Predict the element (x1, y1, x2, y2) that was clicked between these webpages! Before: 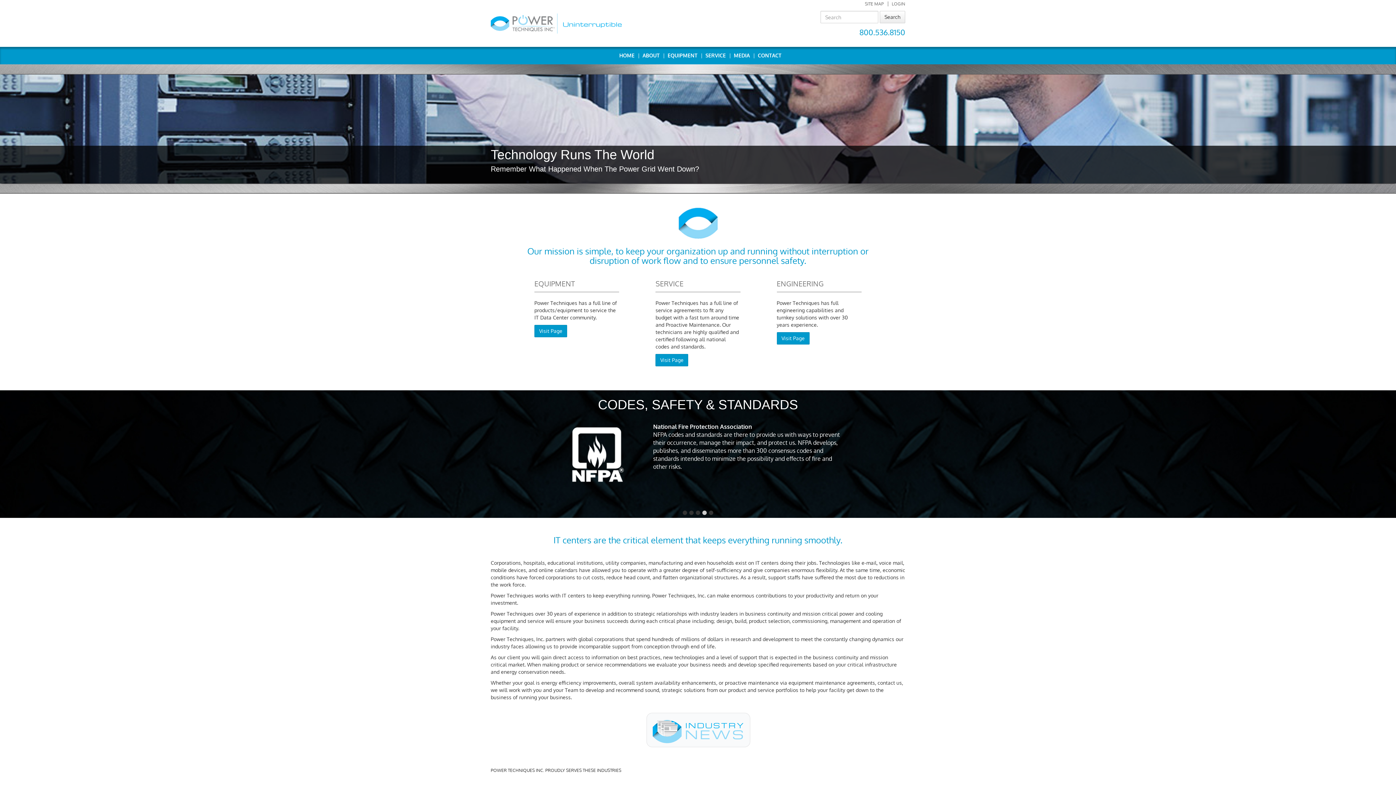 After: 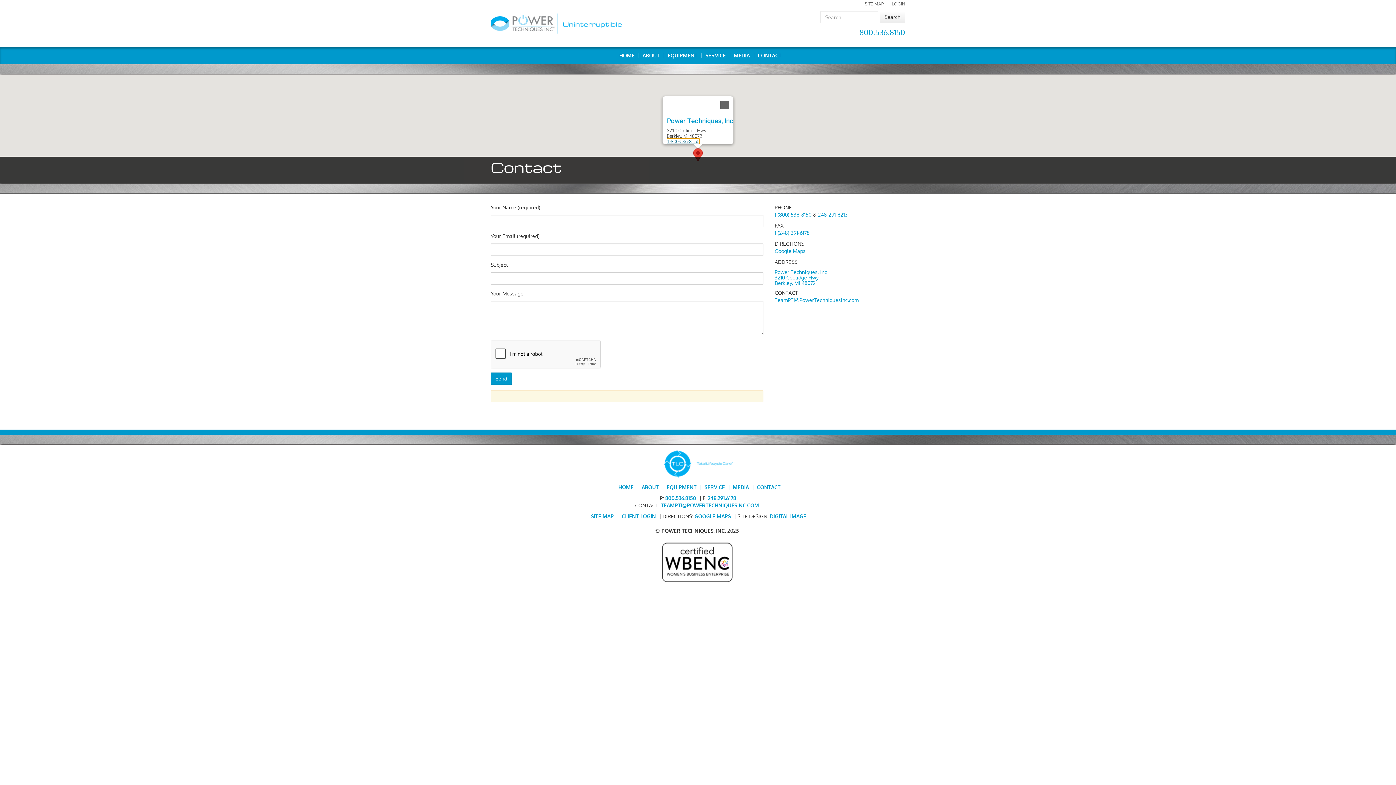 Action: label: CONTACT bbox: (755, 52, 781, 58)